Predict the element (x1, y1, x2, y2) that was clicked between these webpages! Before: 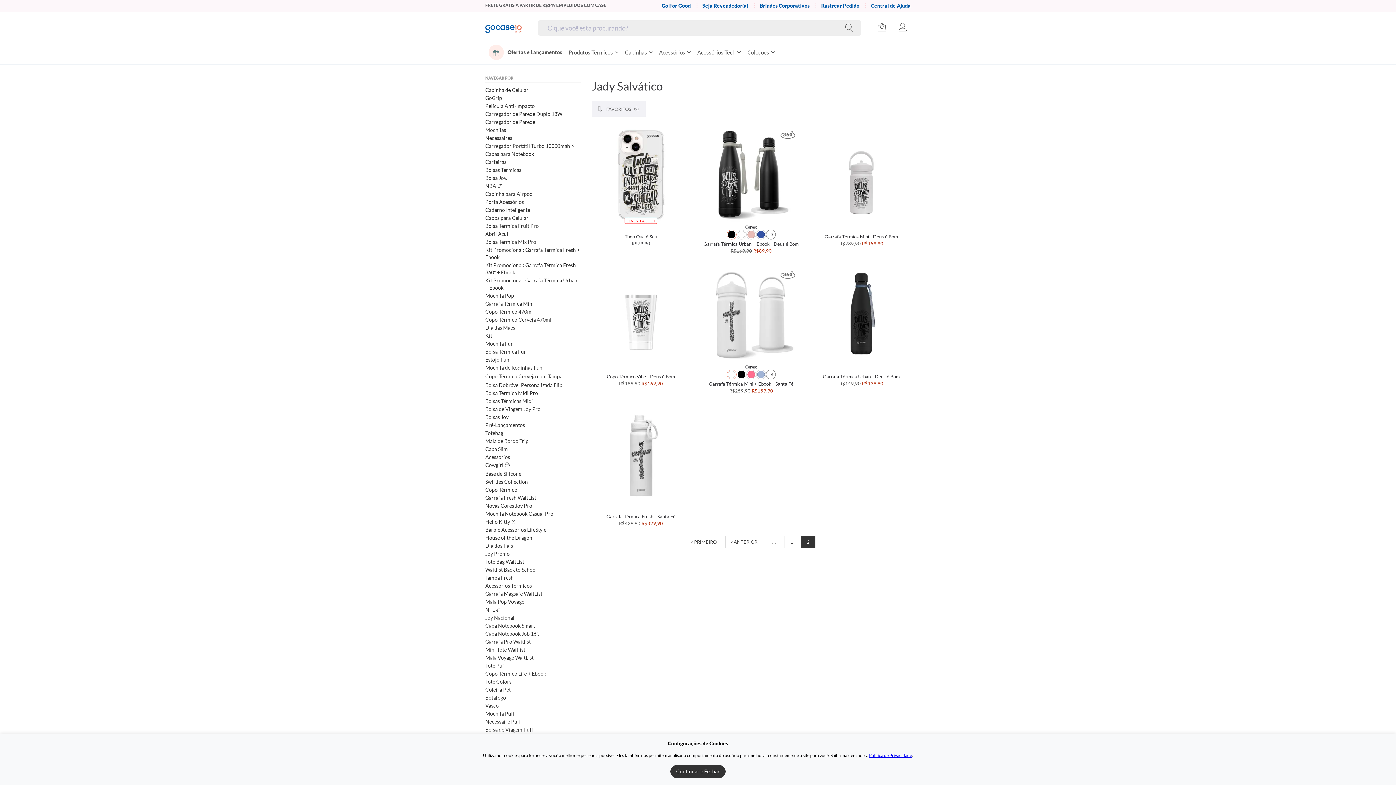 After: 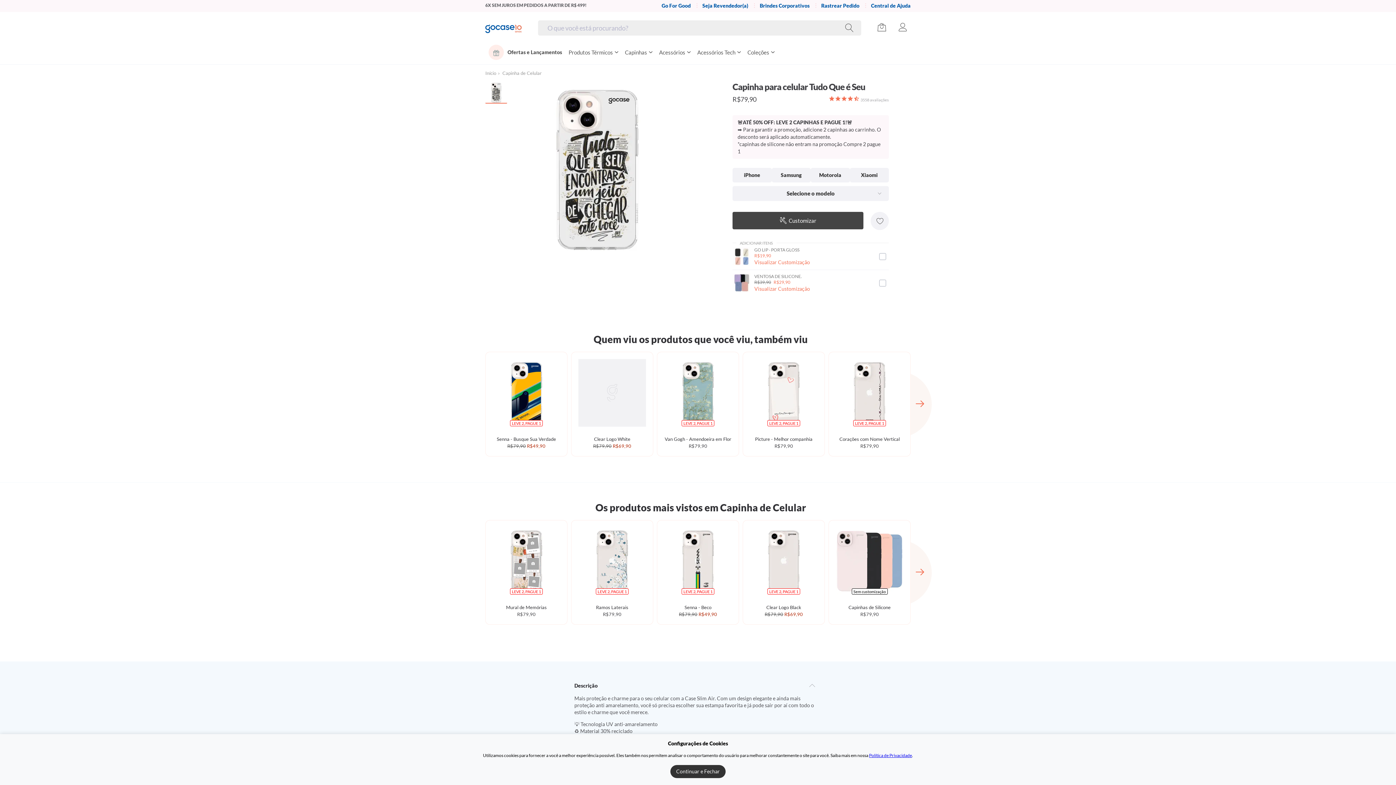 Action: bbox: (591, 125, 690, 246) label: LEVE 2, PAGUE 1
Tudo Que é Seu
R$79,90